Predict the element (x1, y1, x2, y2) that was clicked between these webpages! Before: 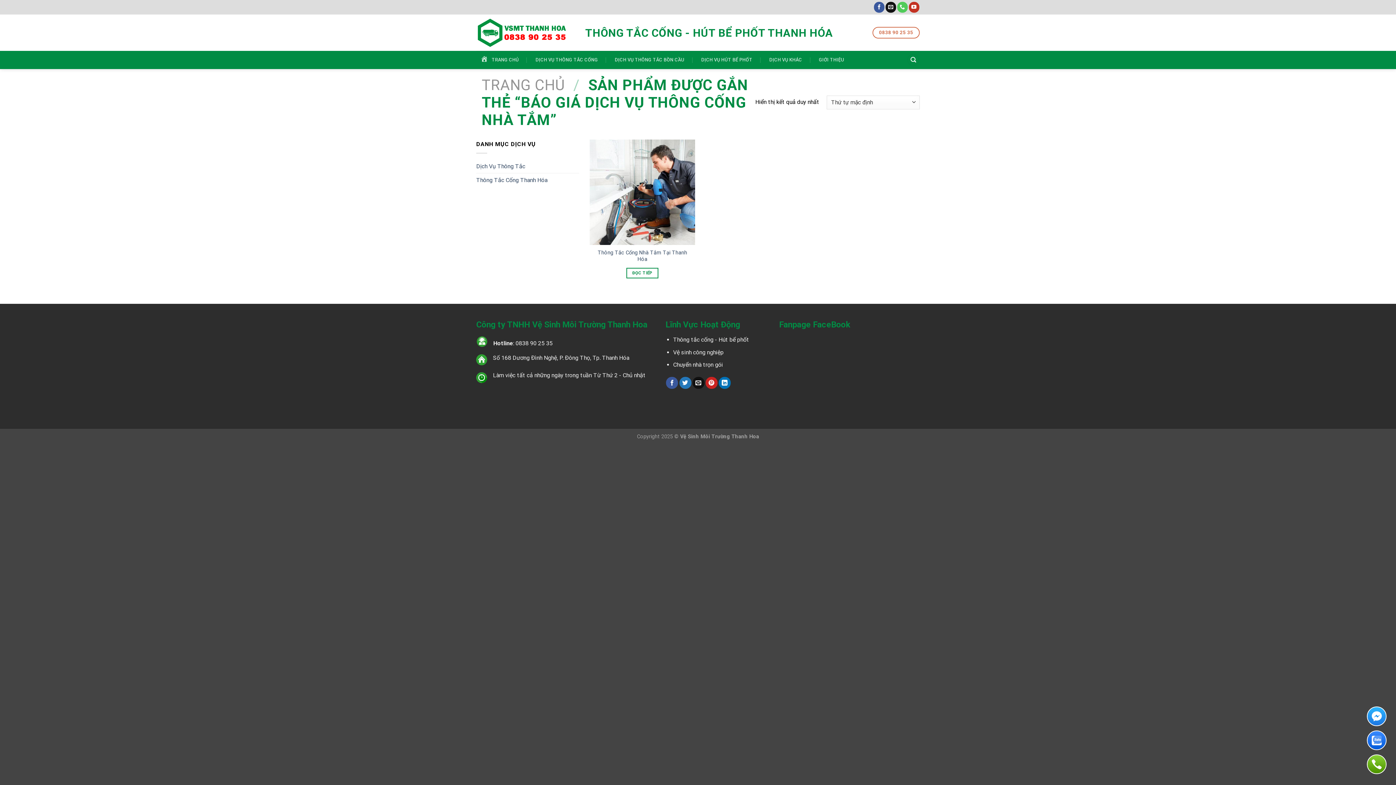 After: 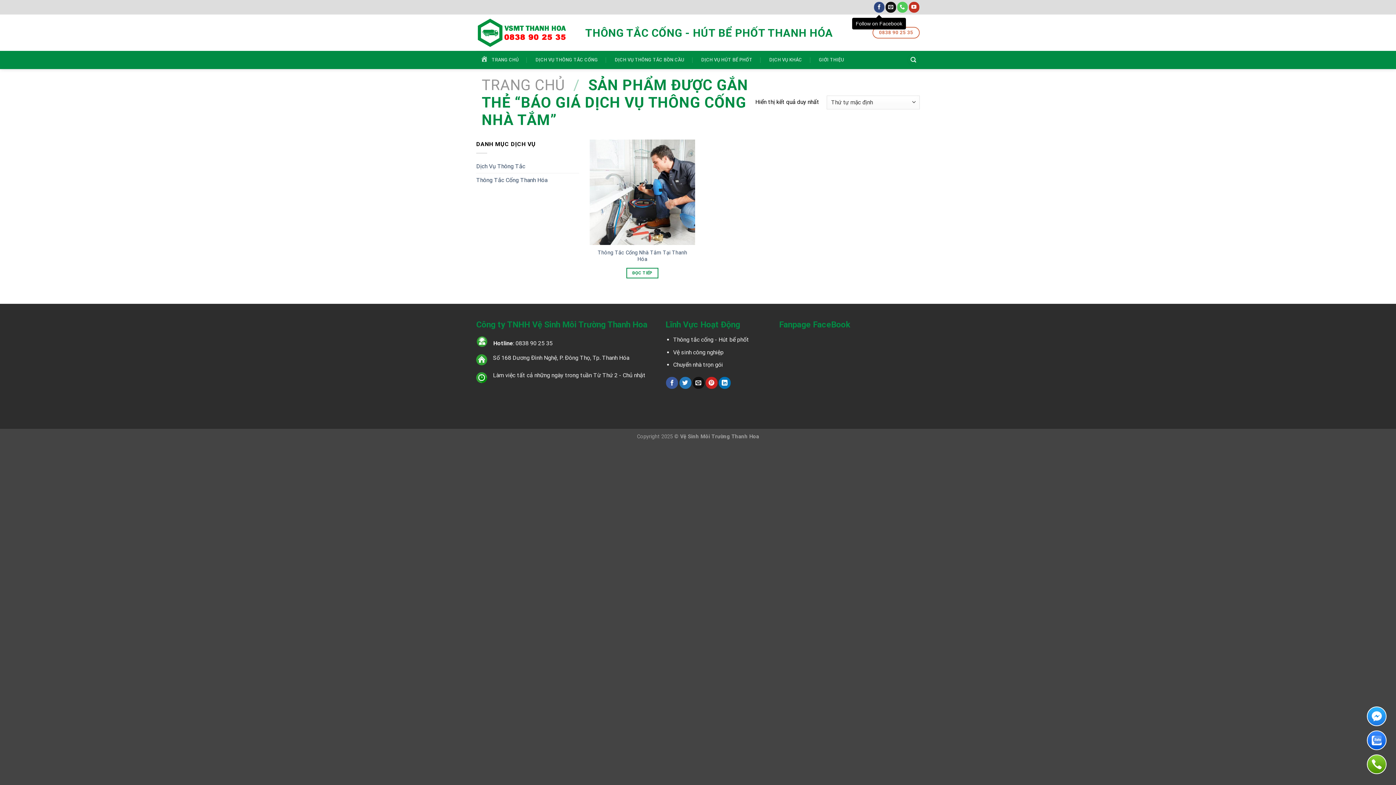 Action: label: Follow on Facebook bbox: (874, 1, 884, 12)